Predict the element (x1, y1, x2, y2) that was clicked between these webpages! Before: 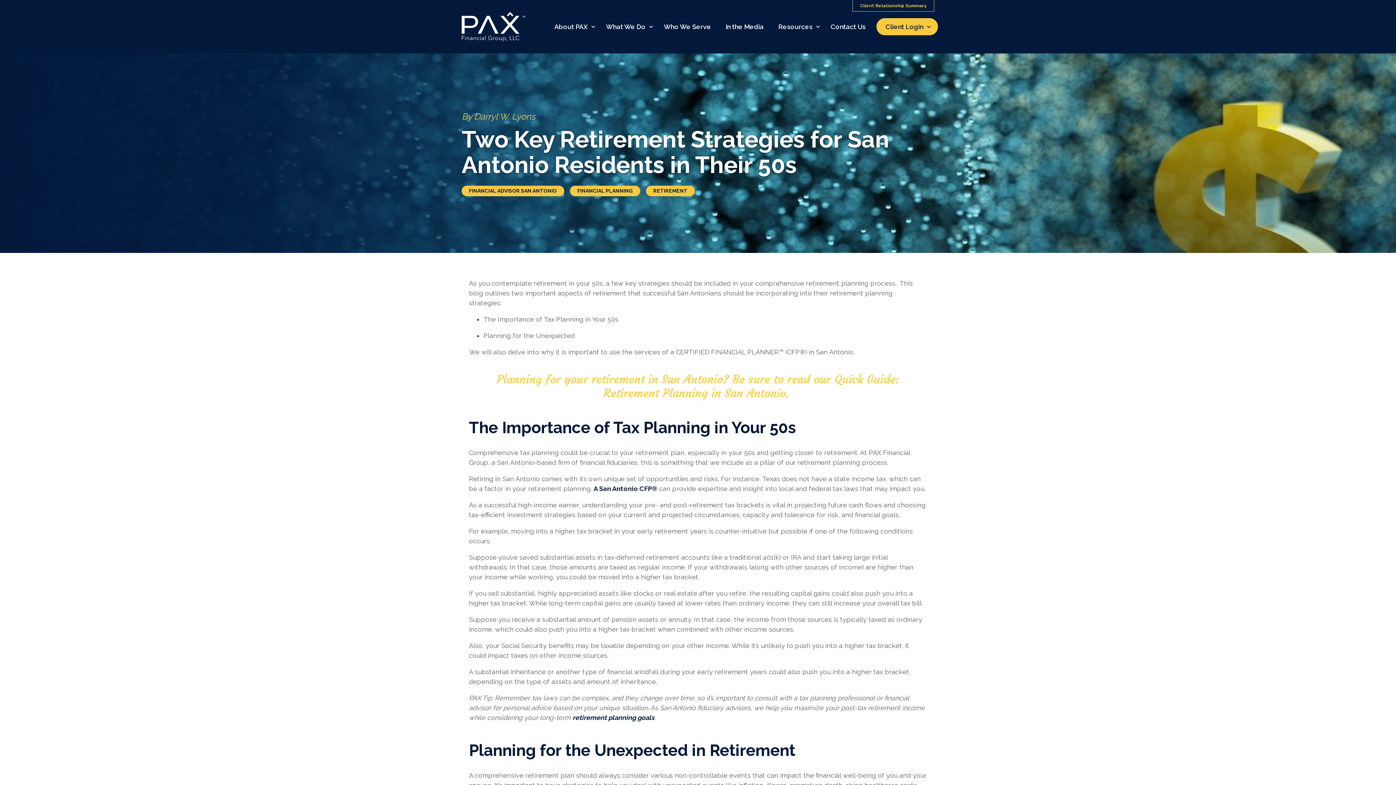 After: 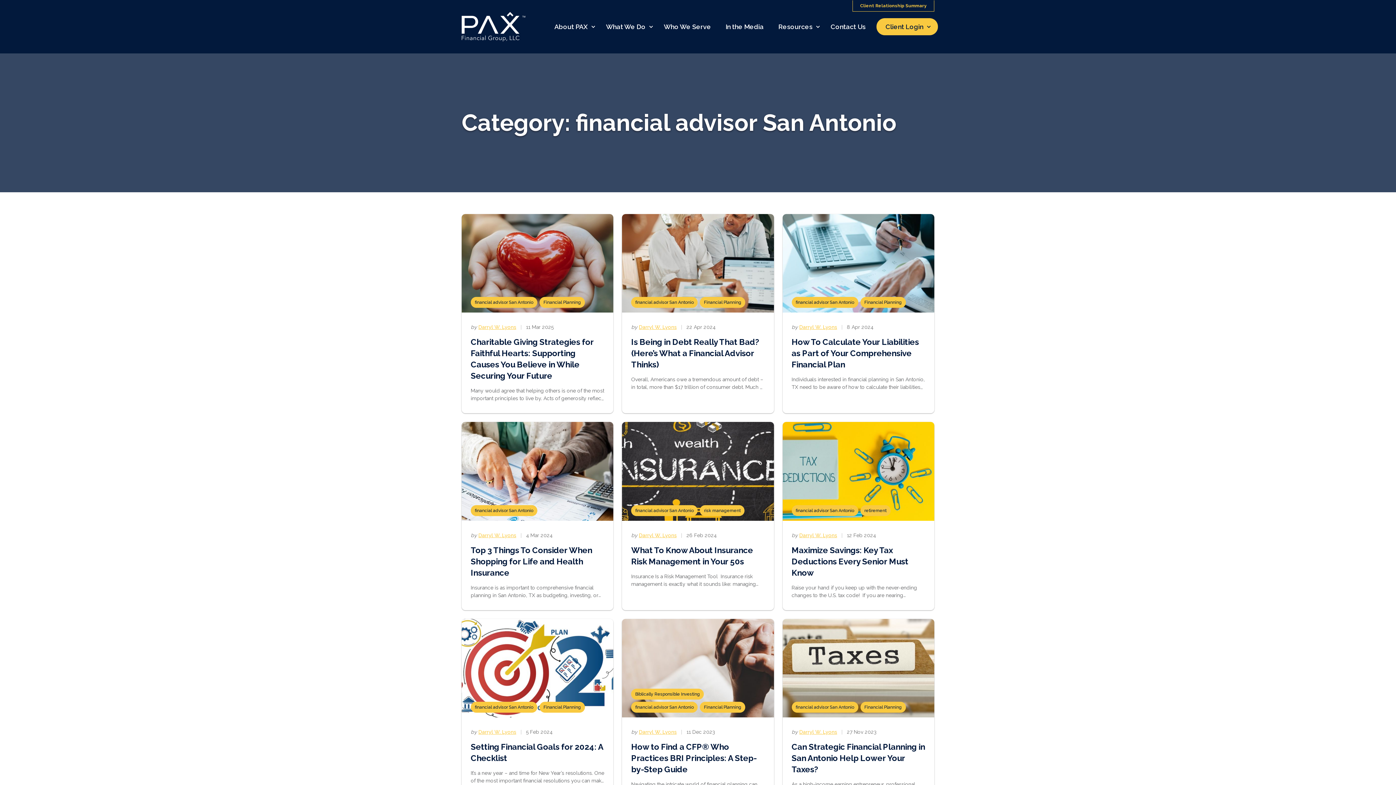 Action: bbox: (461, 185, 564, 196) label: FINANCIAL ADVISOR SAN ANTONIO